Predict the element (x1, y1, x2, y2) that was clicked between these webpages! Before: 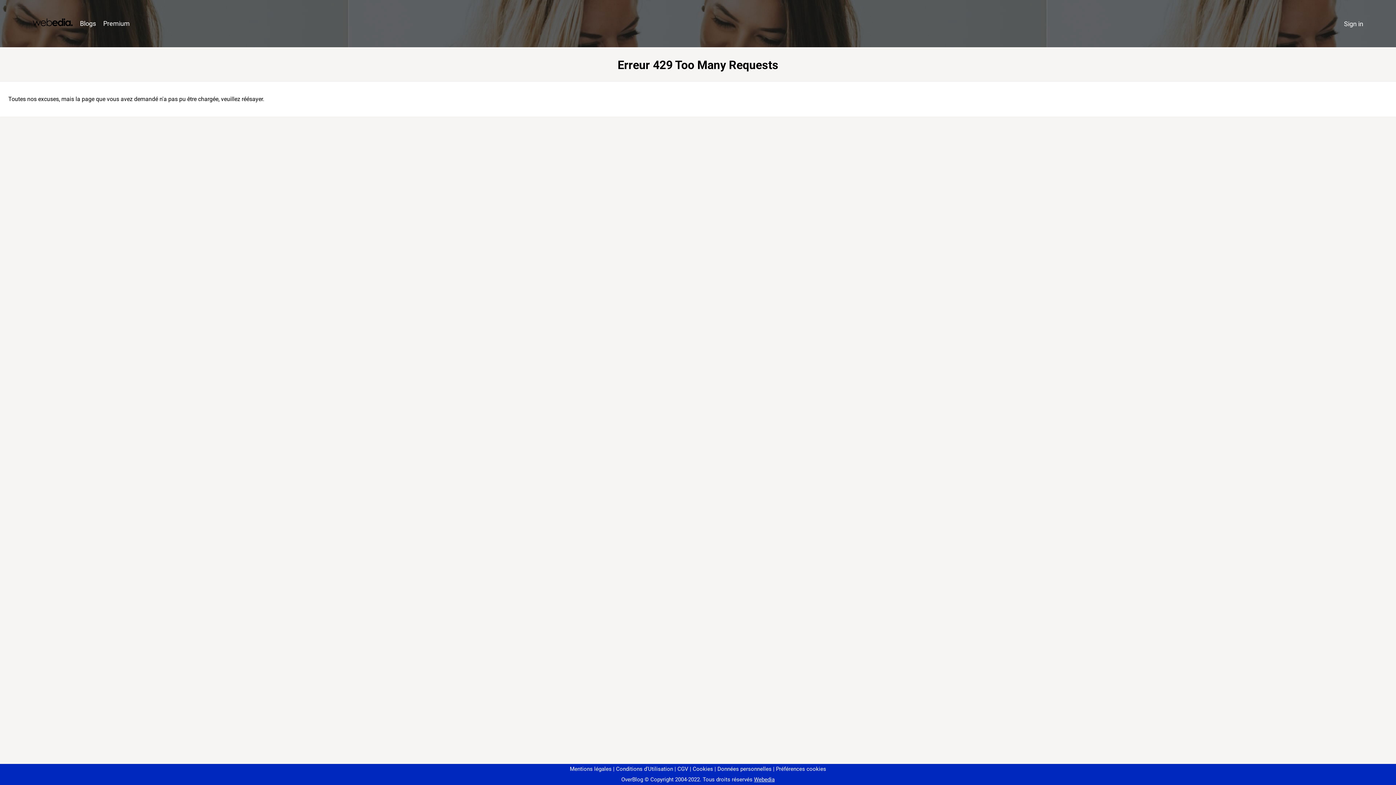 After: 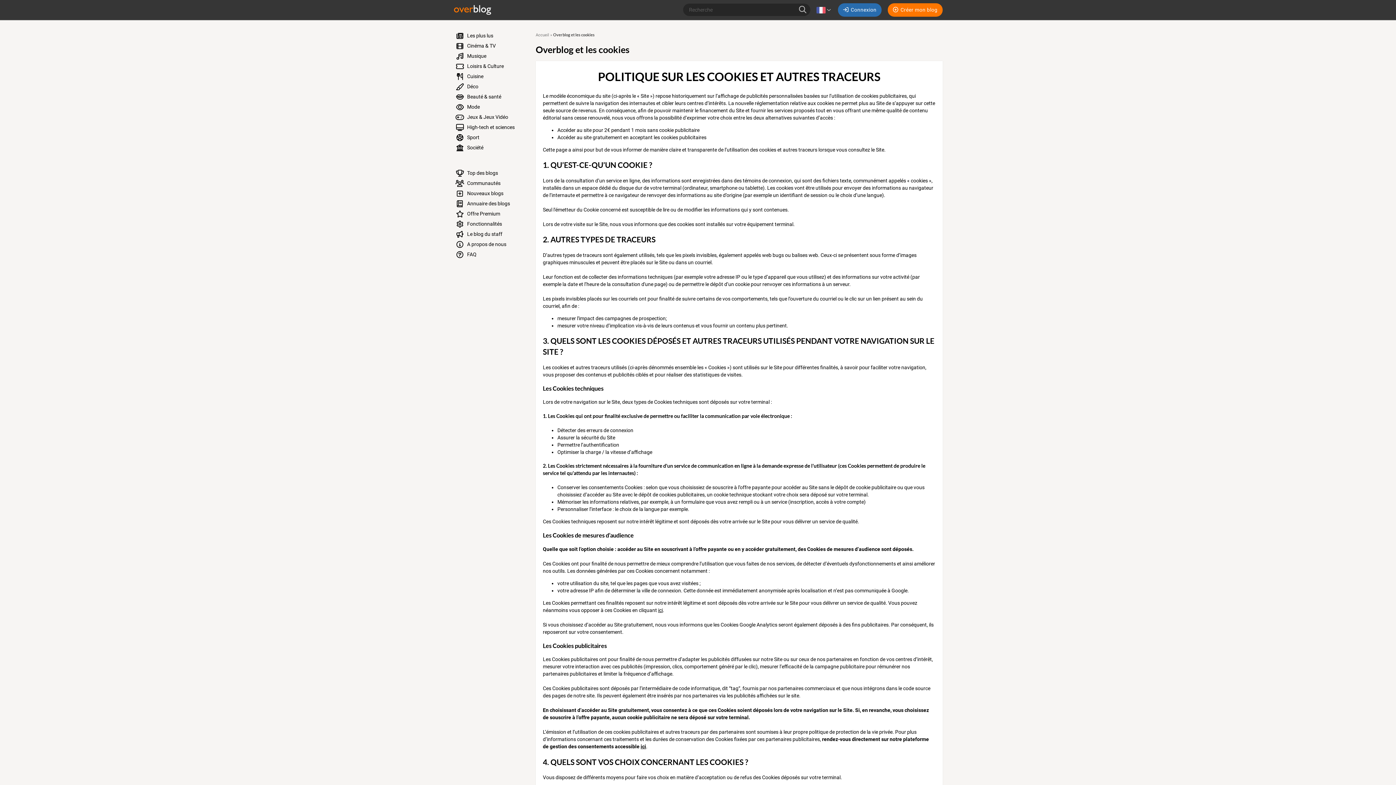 Action: label: Cookies bbox: (690, 766, 713, 772)